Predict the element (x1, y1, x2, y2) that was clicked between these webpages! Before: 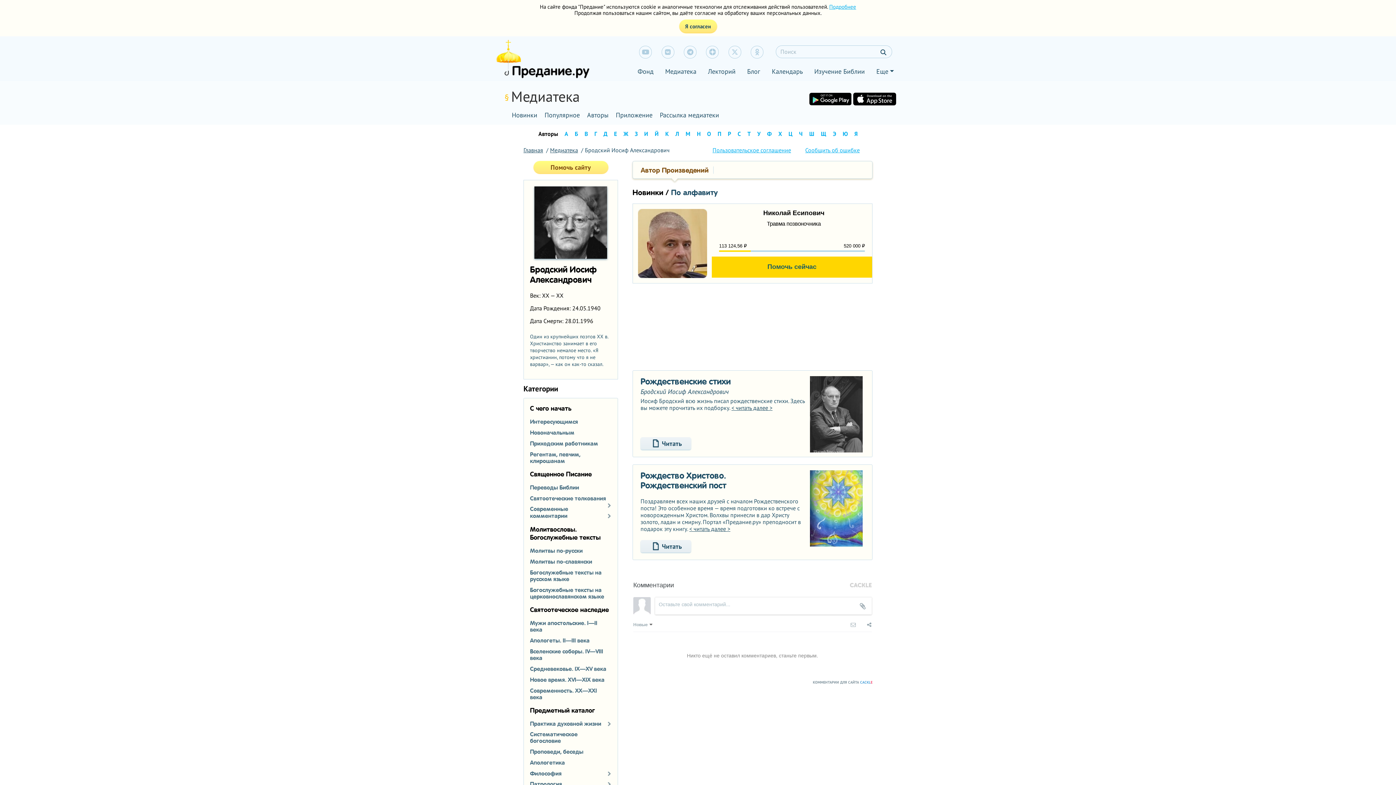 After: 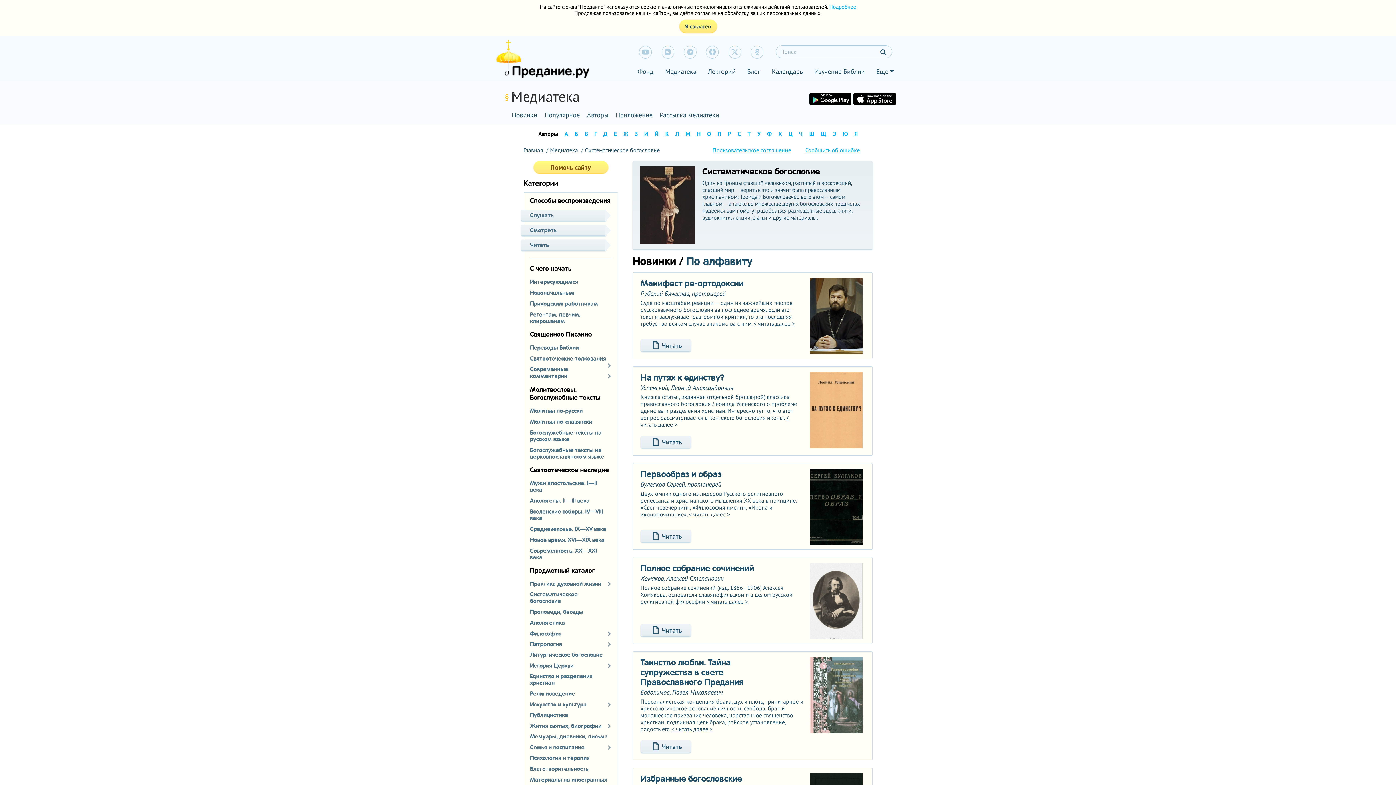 Action: bbox: (530, 731, 611, 744) label: Систематическое богословие